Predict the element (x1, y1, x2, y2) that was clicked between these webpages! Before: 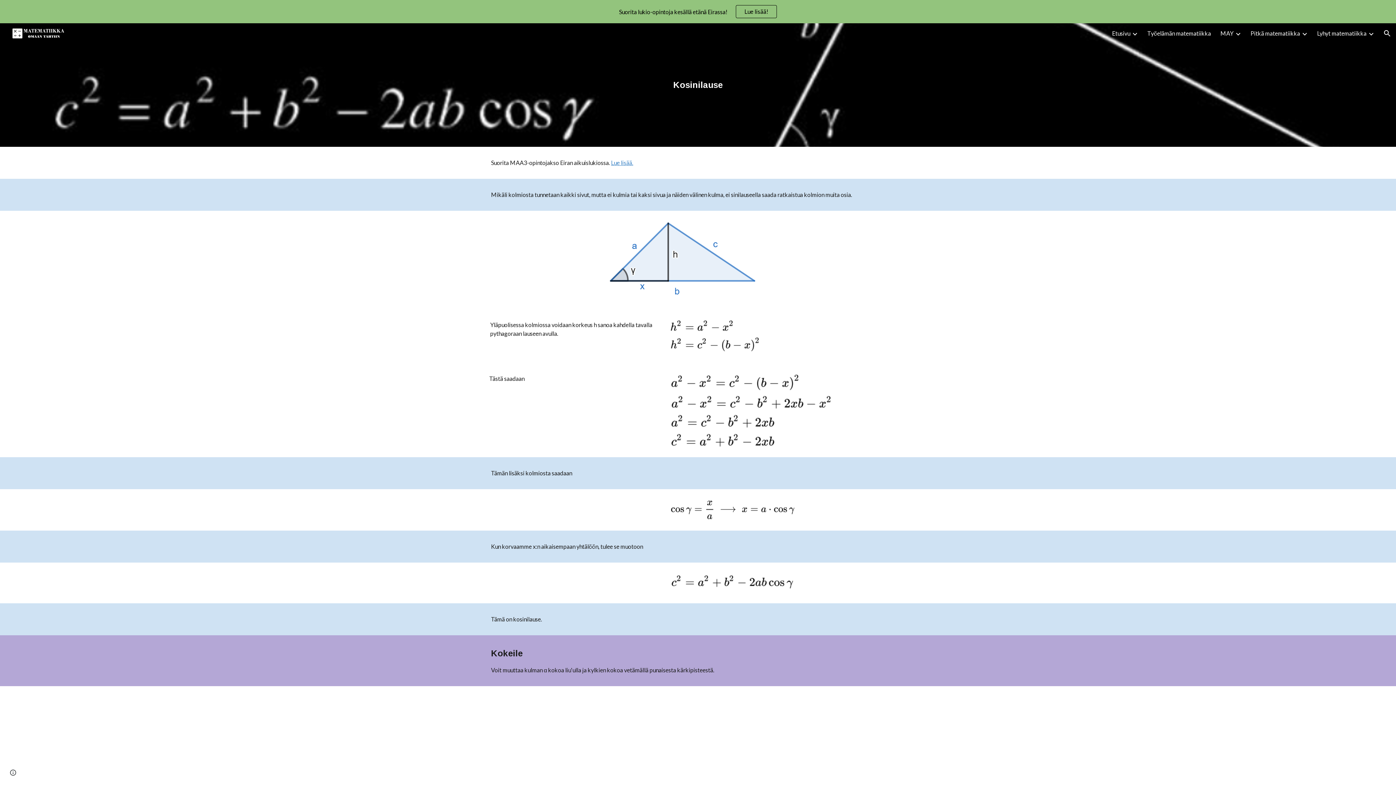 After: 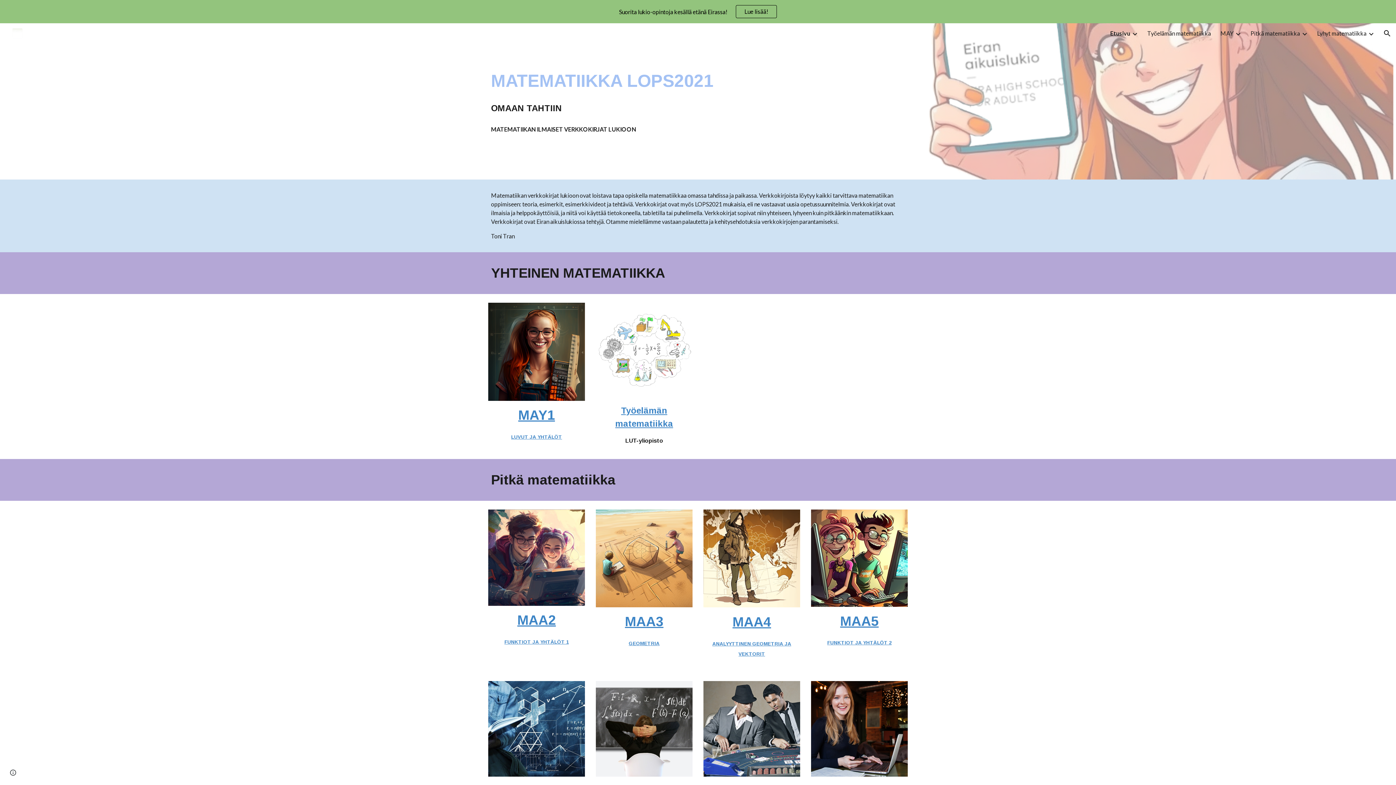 Action: bbox: (5, 28, 68, 36)